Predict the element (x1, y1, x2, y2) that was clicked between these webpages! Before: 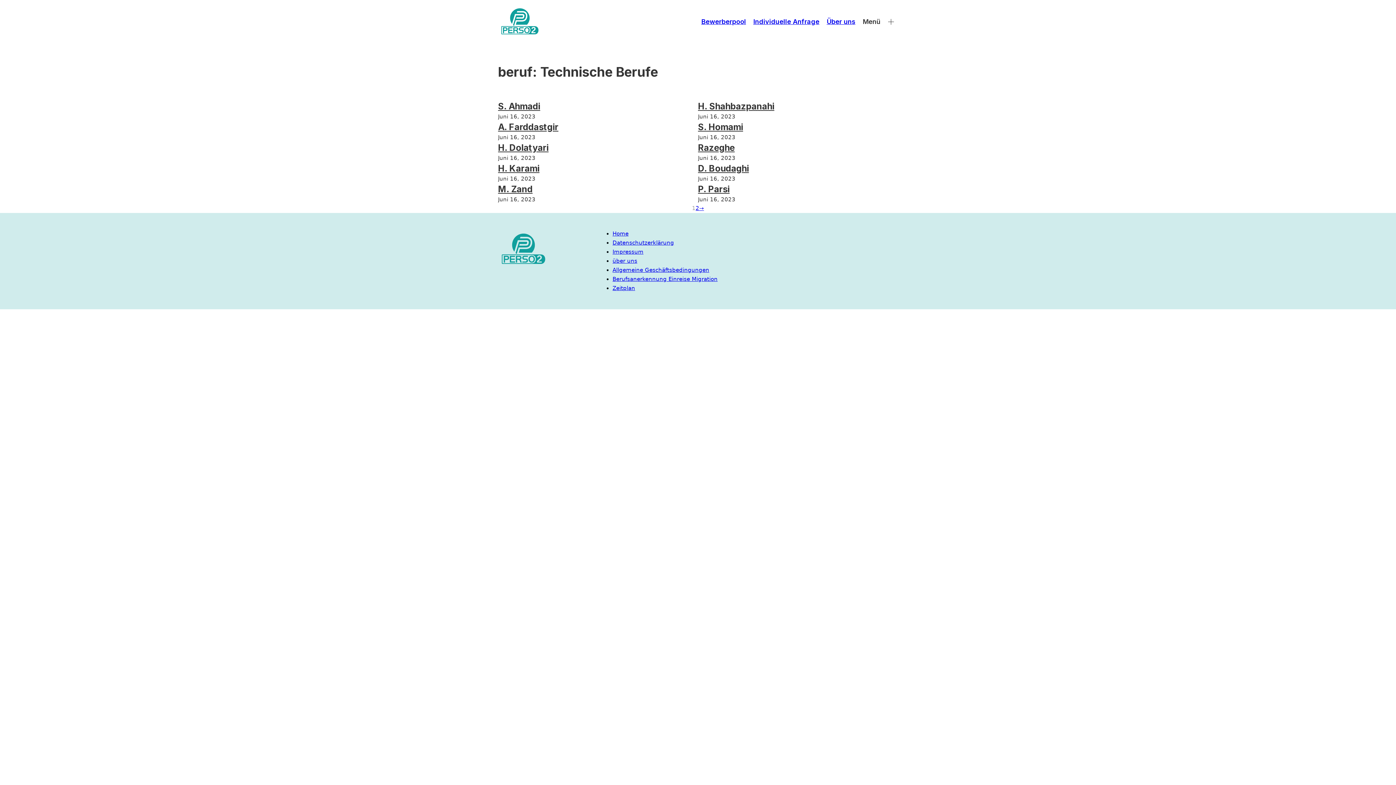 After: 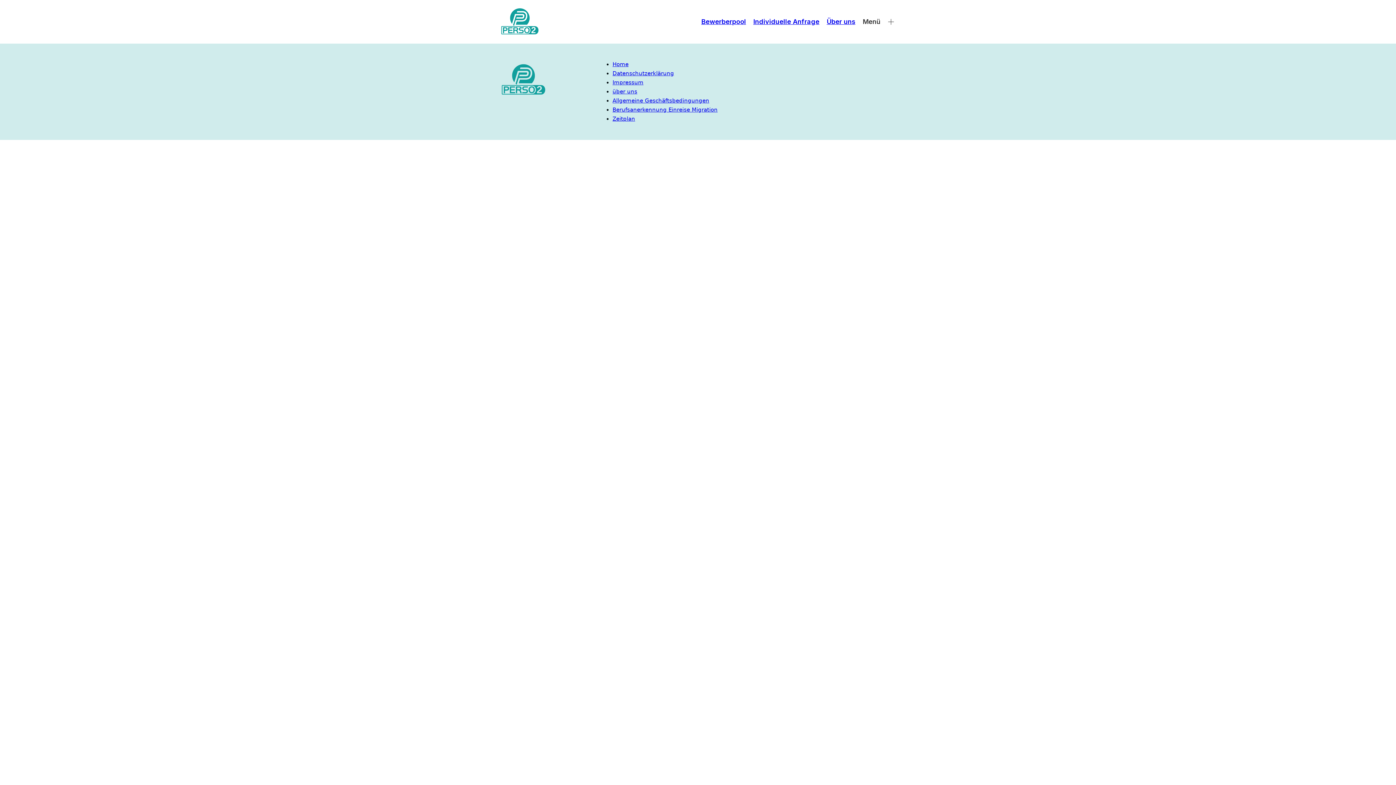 Action: label: Read more about S. Homami bbox: (698, 121, 743, 132)